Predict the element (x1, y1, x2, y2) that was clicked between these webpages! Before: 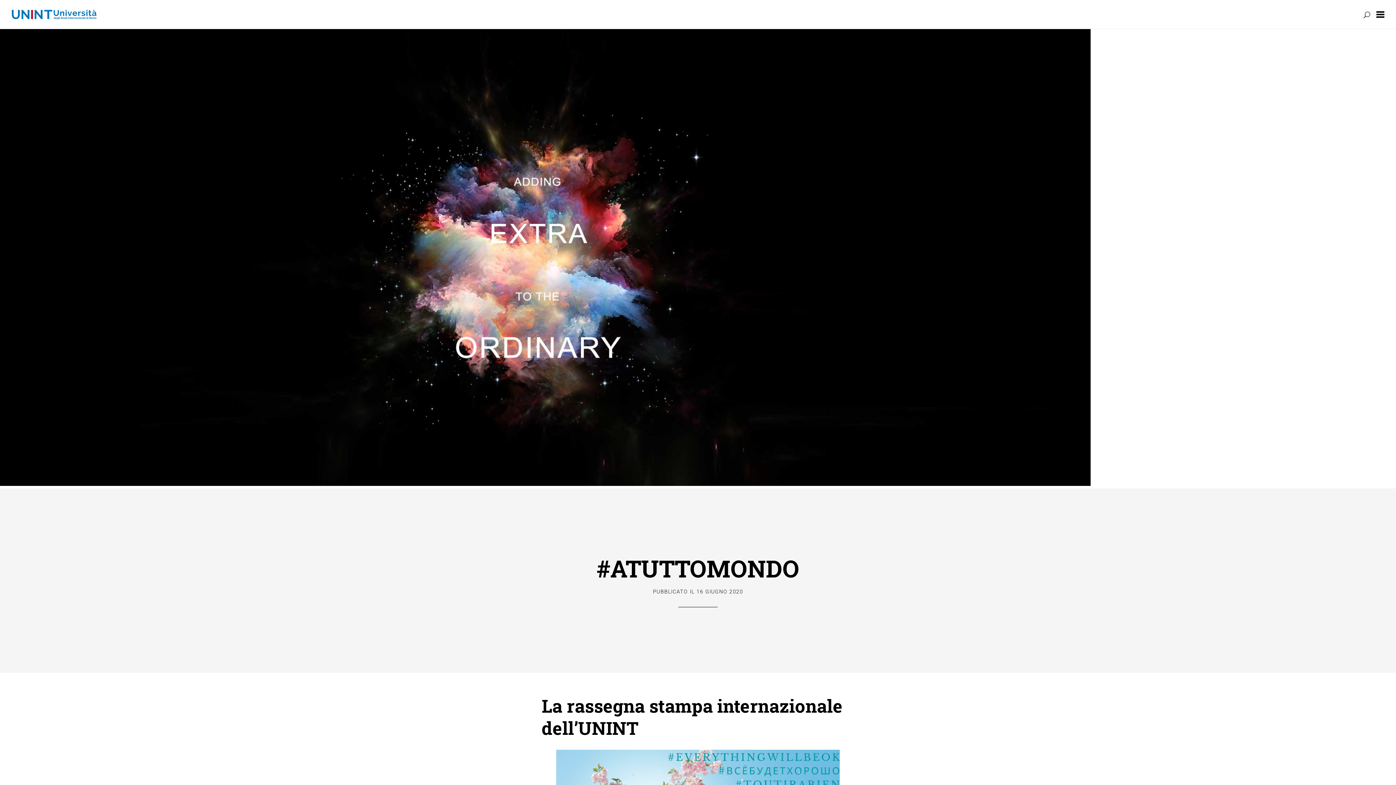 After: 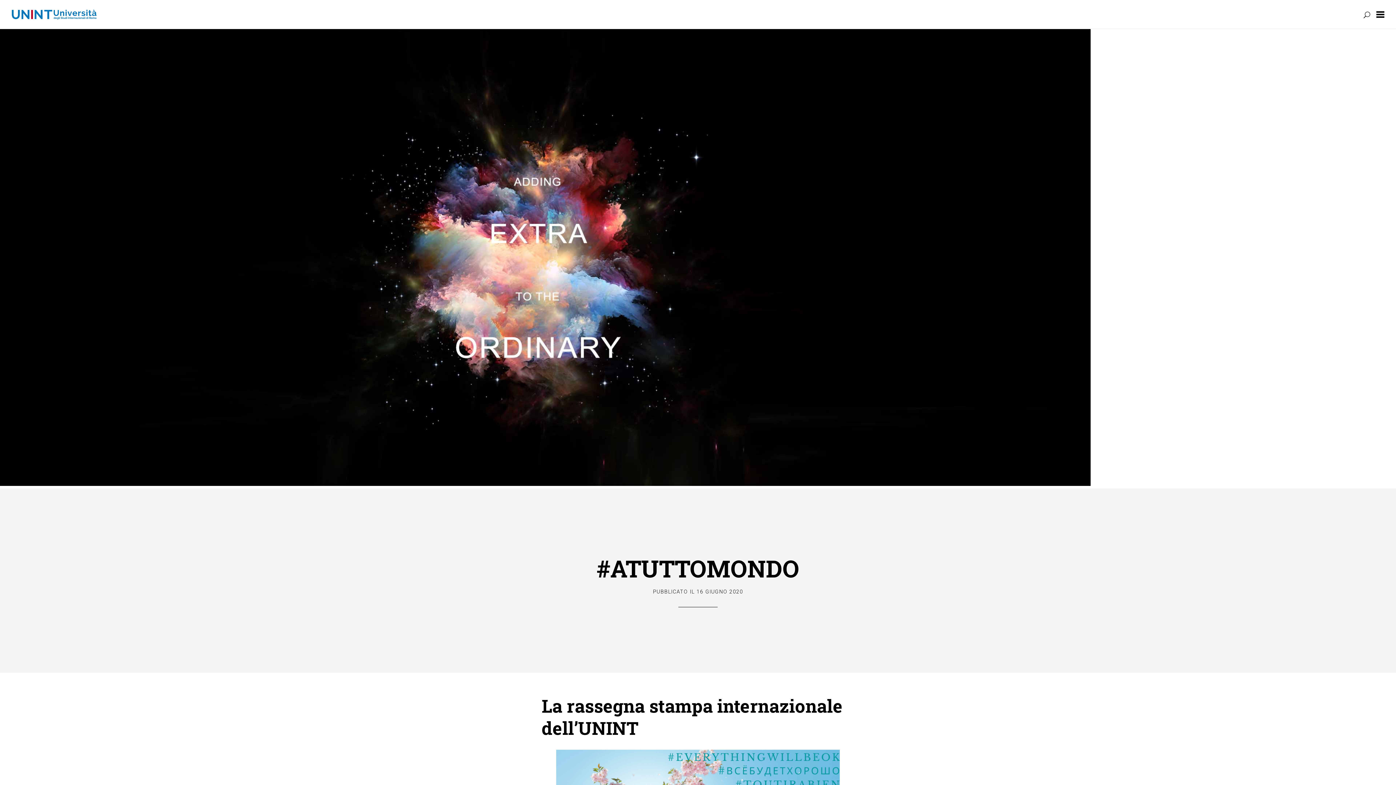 Action: label: #ATUTTOMONDO bbox: (596, 553, 799, 584)